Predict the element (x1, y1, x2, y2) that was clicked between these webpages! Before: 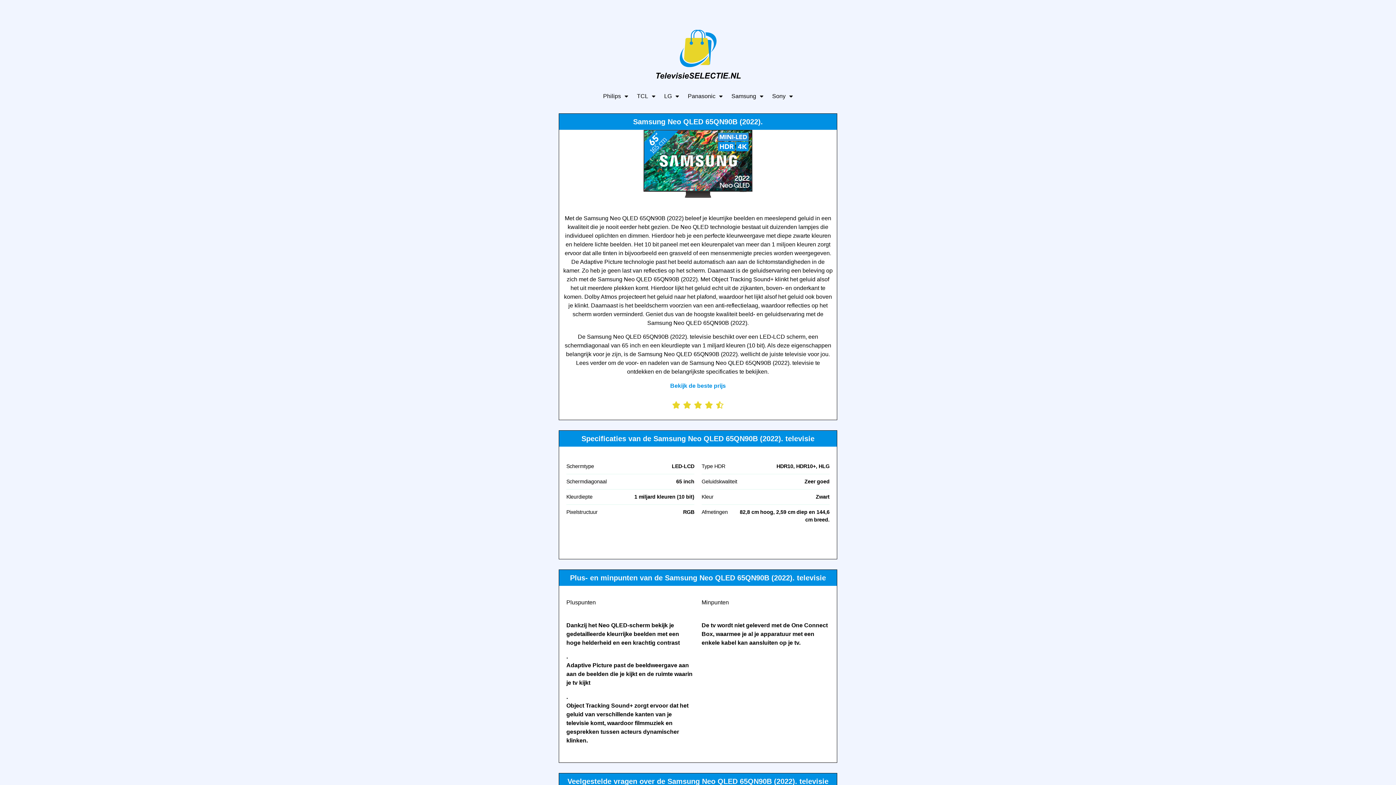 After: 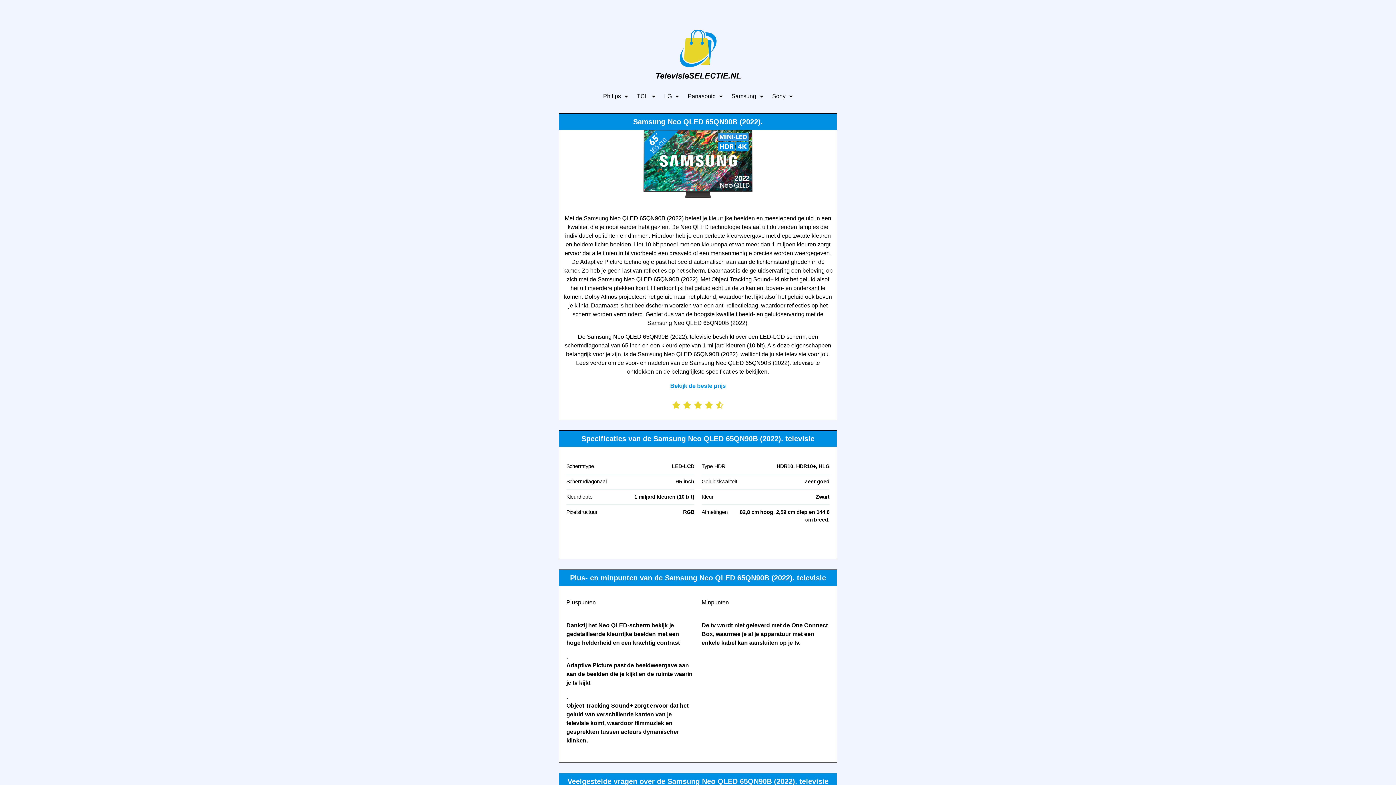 Action: bbox: (559, 129, 837, 197)